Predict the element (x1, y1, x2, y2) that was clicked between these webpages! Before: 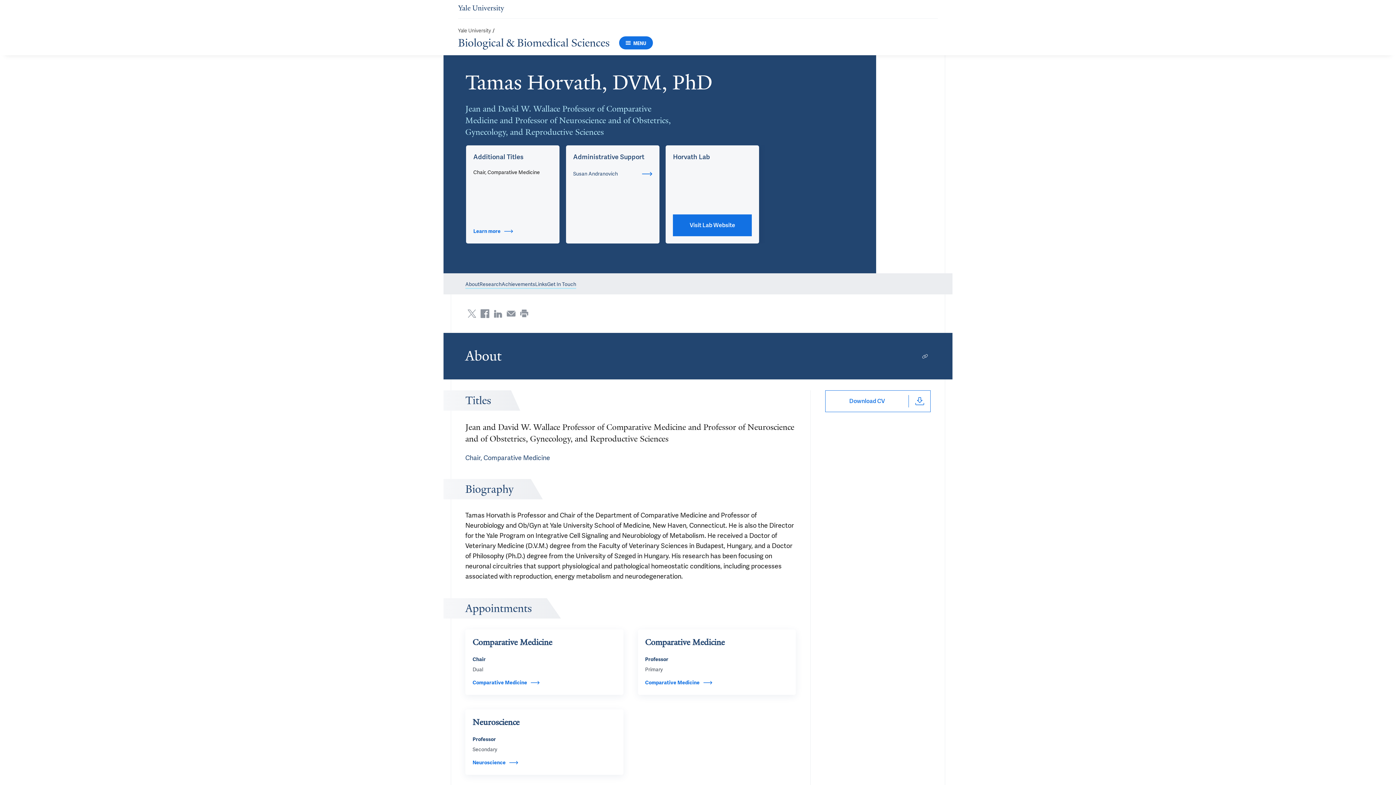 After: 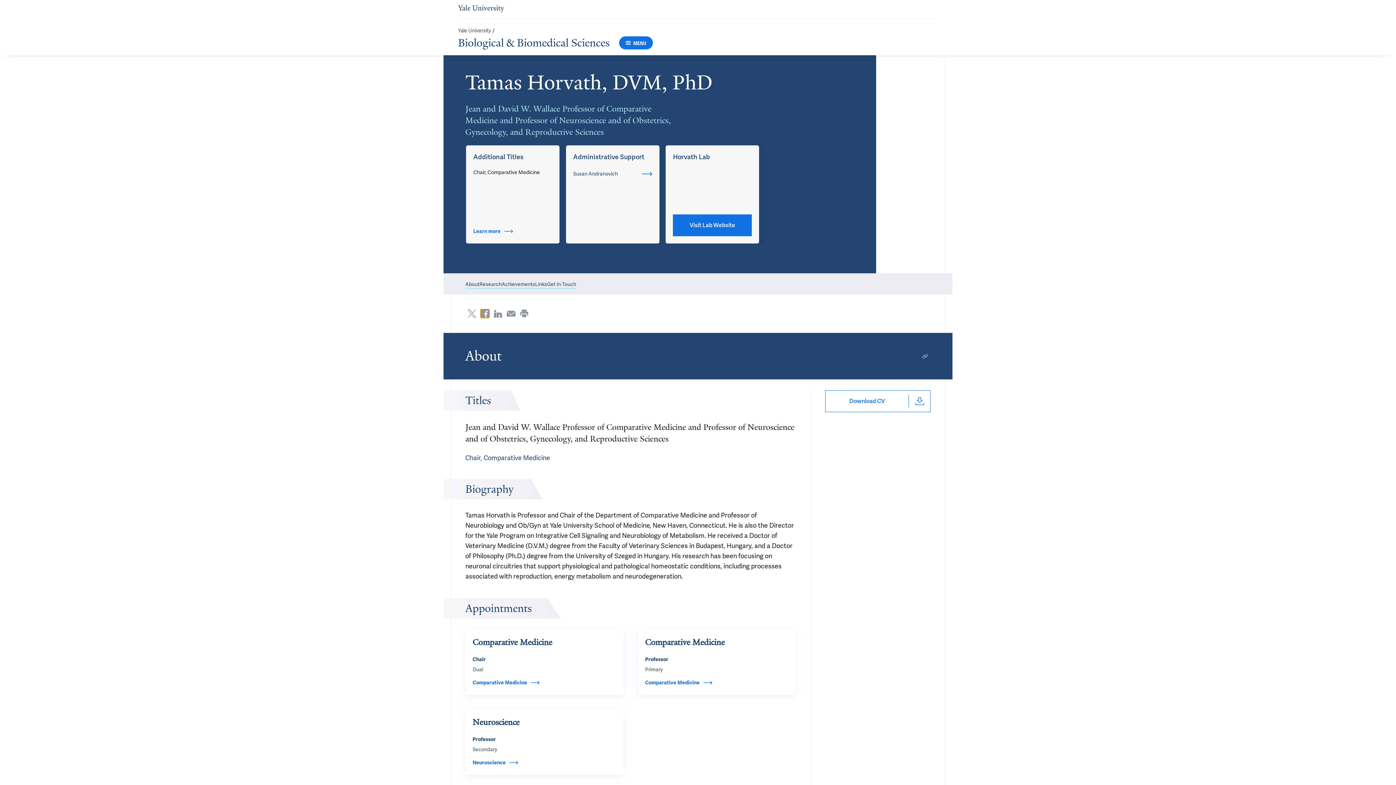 Action: bbox: (480, 309, 489, 318) label: Share via Facebook